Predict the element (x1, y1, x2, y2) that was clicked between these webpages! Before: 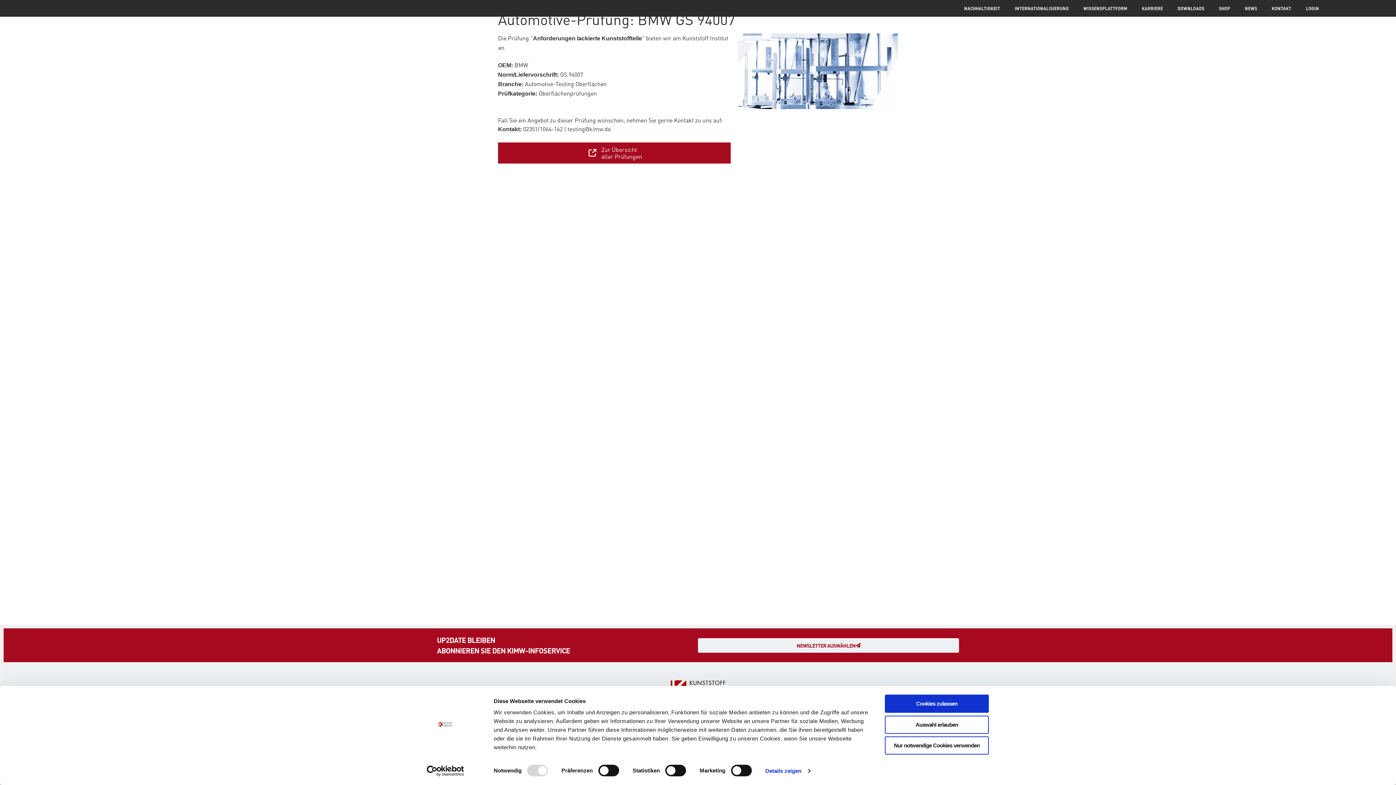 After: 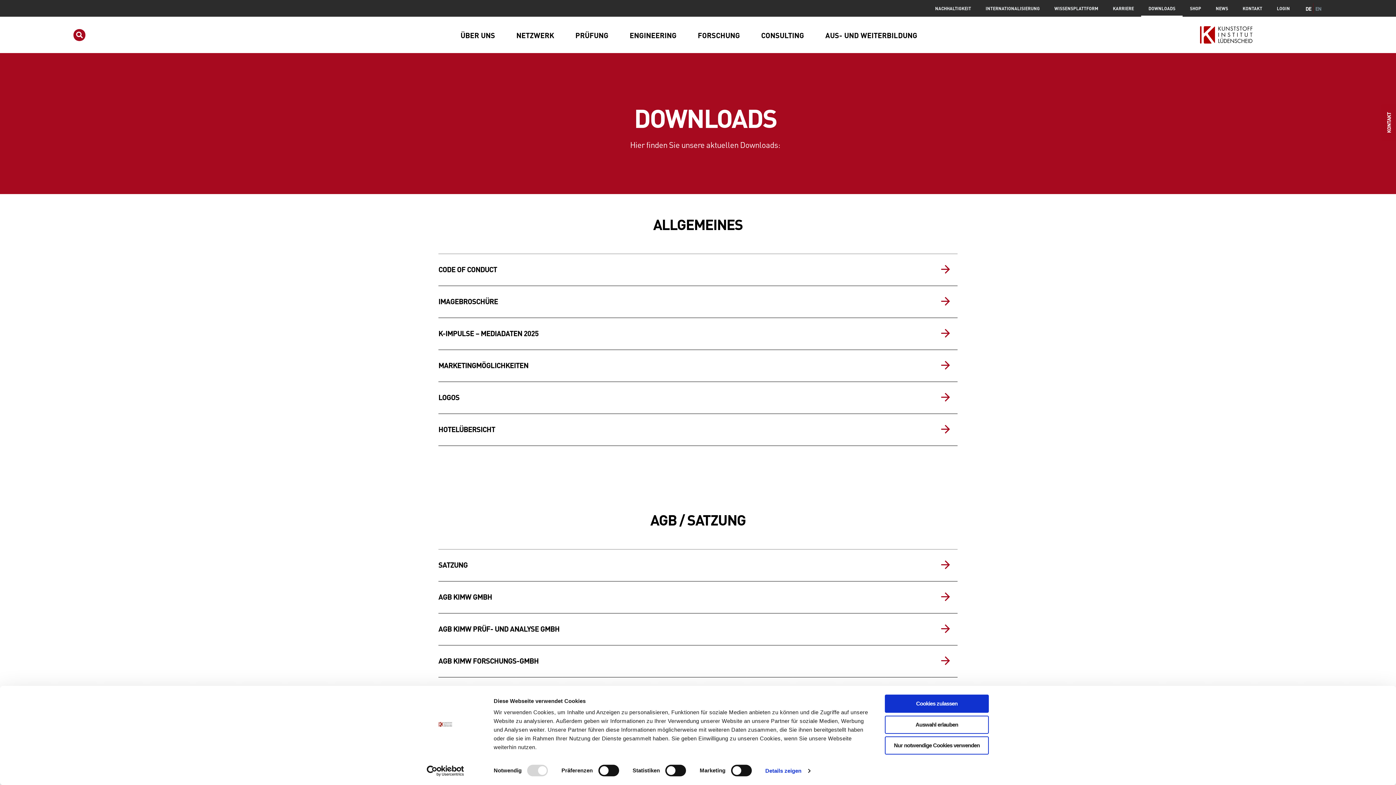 Action: bbox: (1170, 0, 1212, 16) label: DOWNLOADS